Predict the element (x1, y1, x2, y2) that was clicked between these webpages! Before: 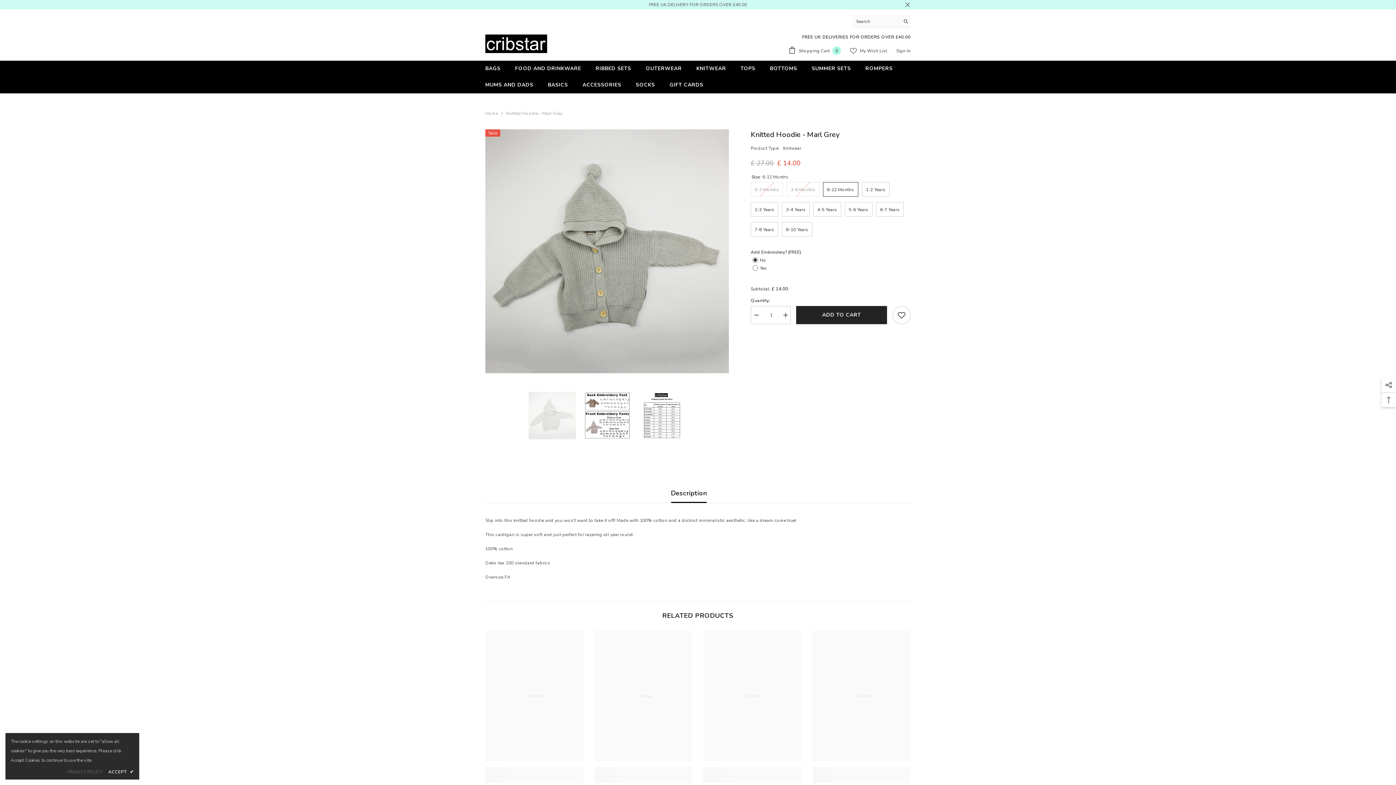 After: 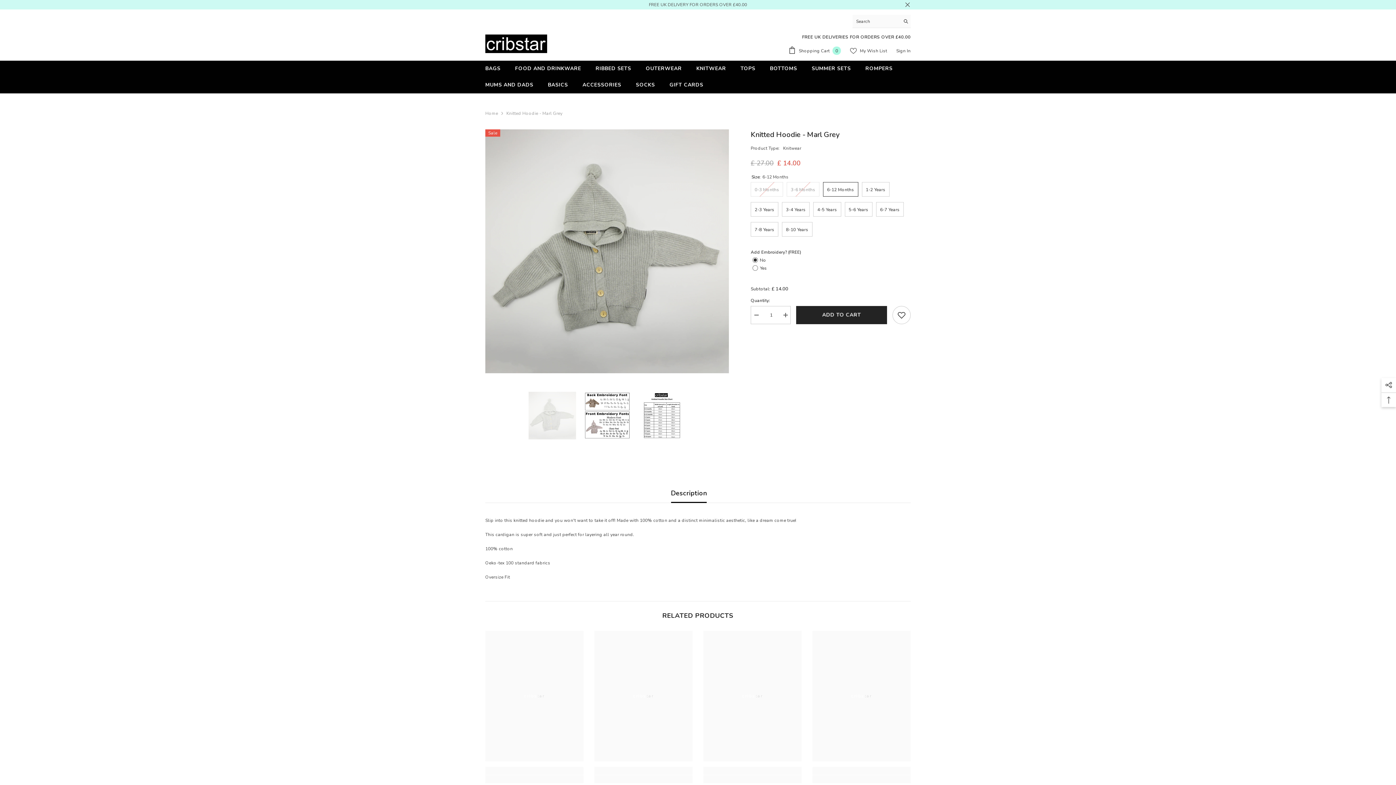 Action: bbox: (108, 768, 133, 776) label: ACCEPT ✔